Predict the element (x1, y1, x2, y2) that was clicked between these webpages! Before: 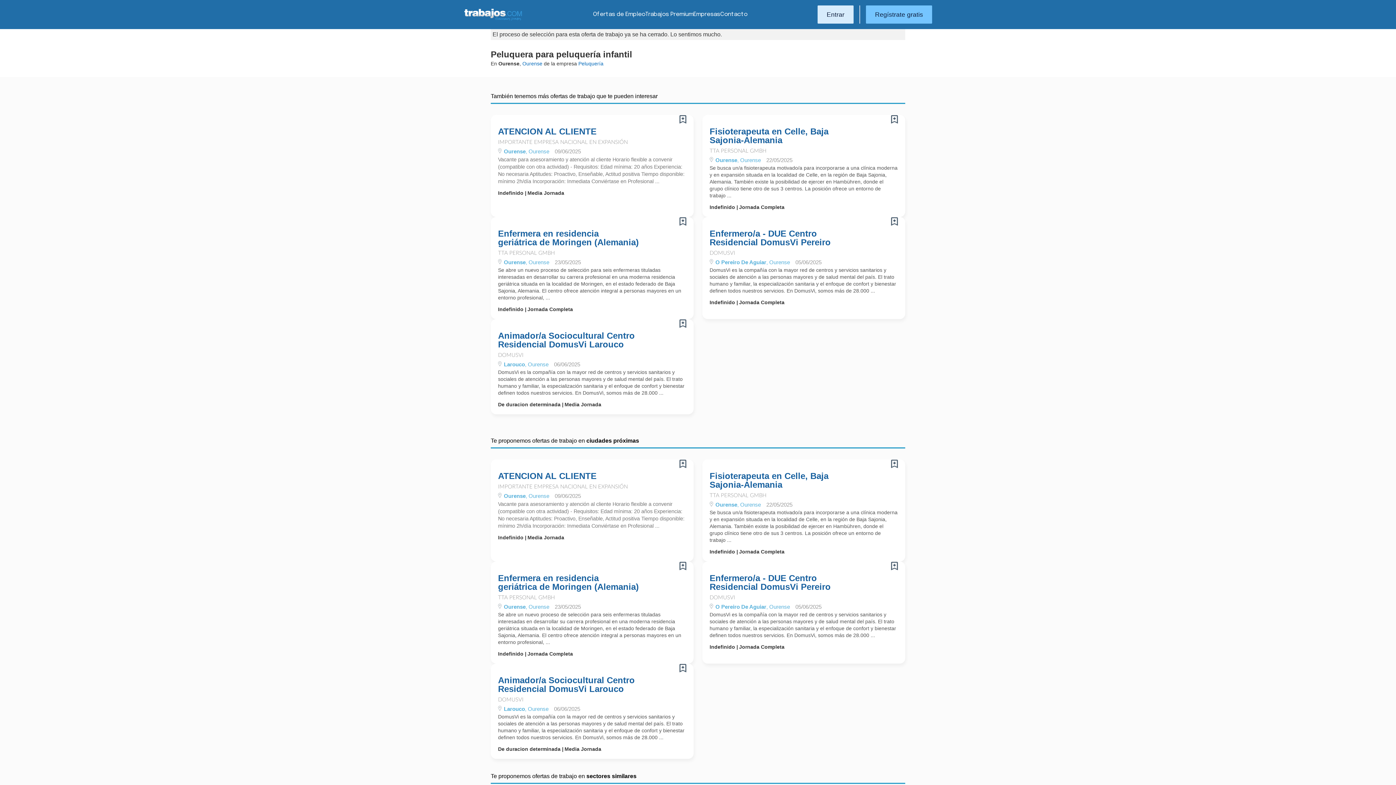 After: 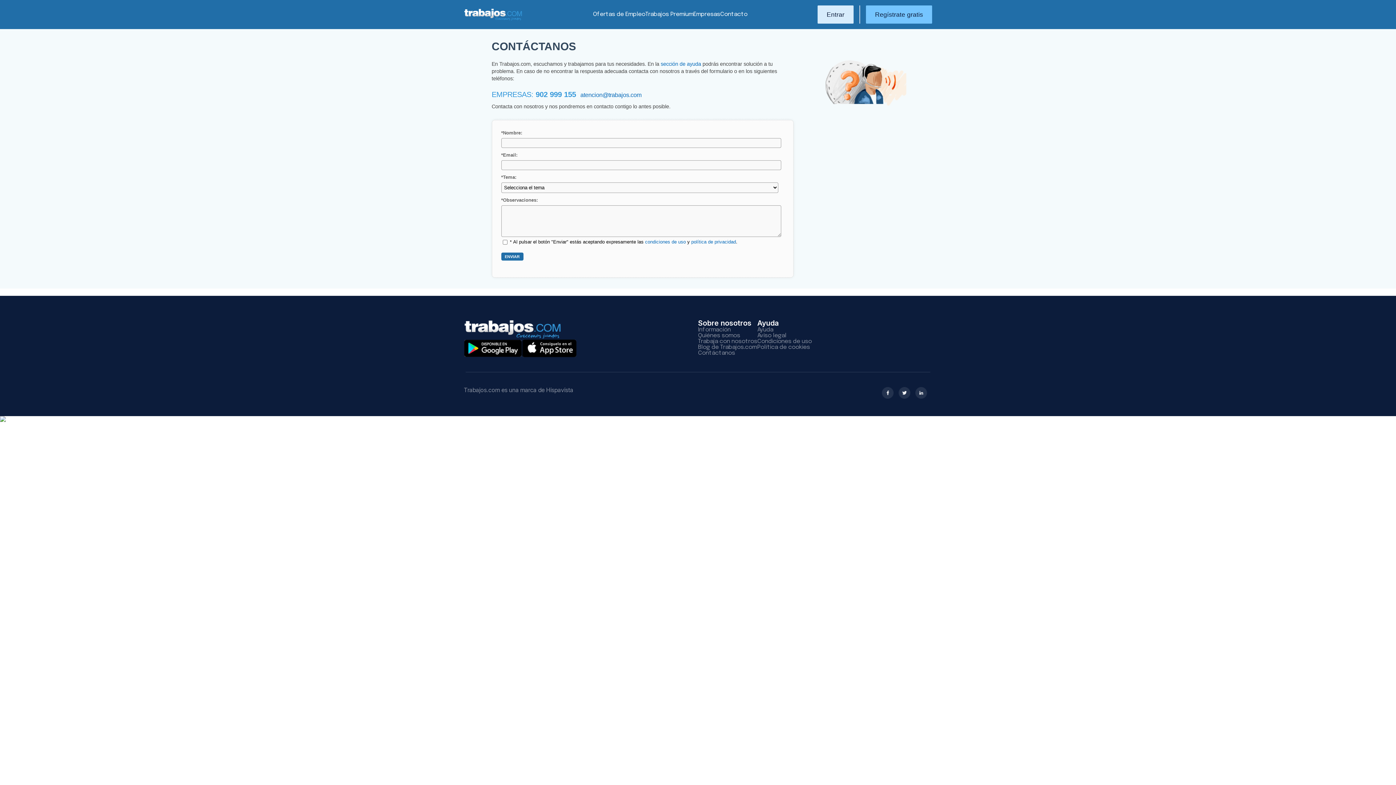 Action: label: Contacto bbox: (720, 11, 747, 17)